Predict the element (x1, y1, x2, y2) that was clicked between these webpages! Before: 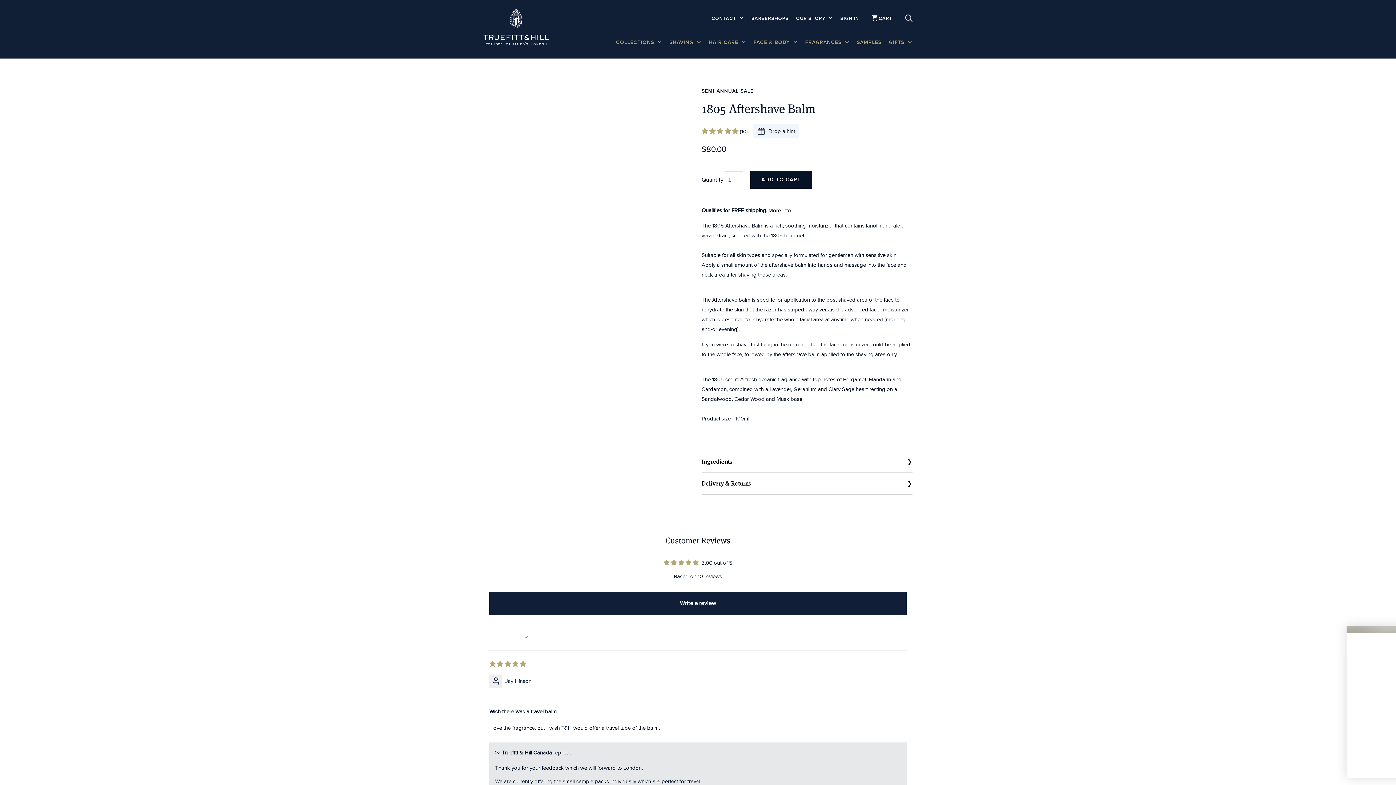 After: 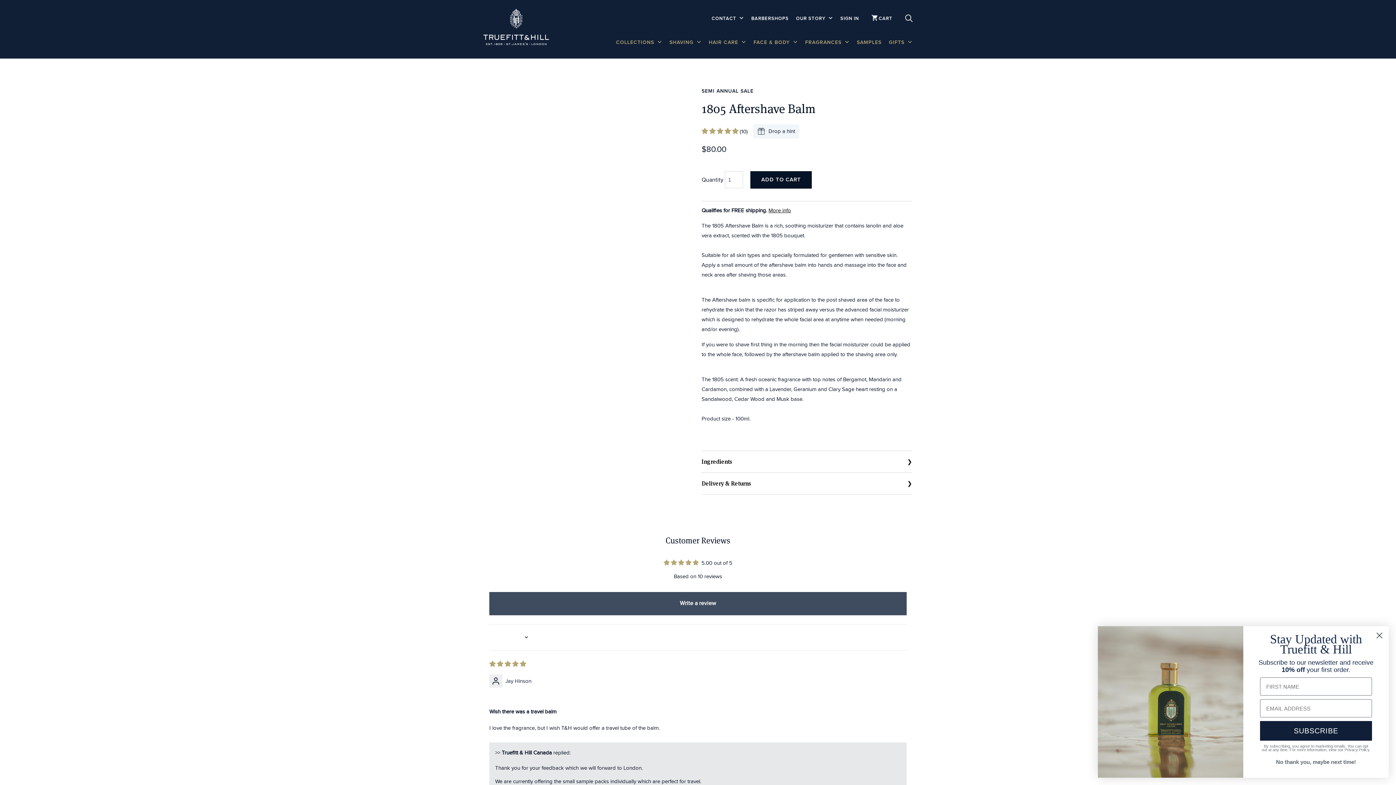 Action: bbox: (489, 592, 906, 615) label: Write a review